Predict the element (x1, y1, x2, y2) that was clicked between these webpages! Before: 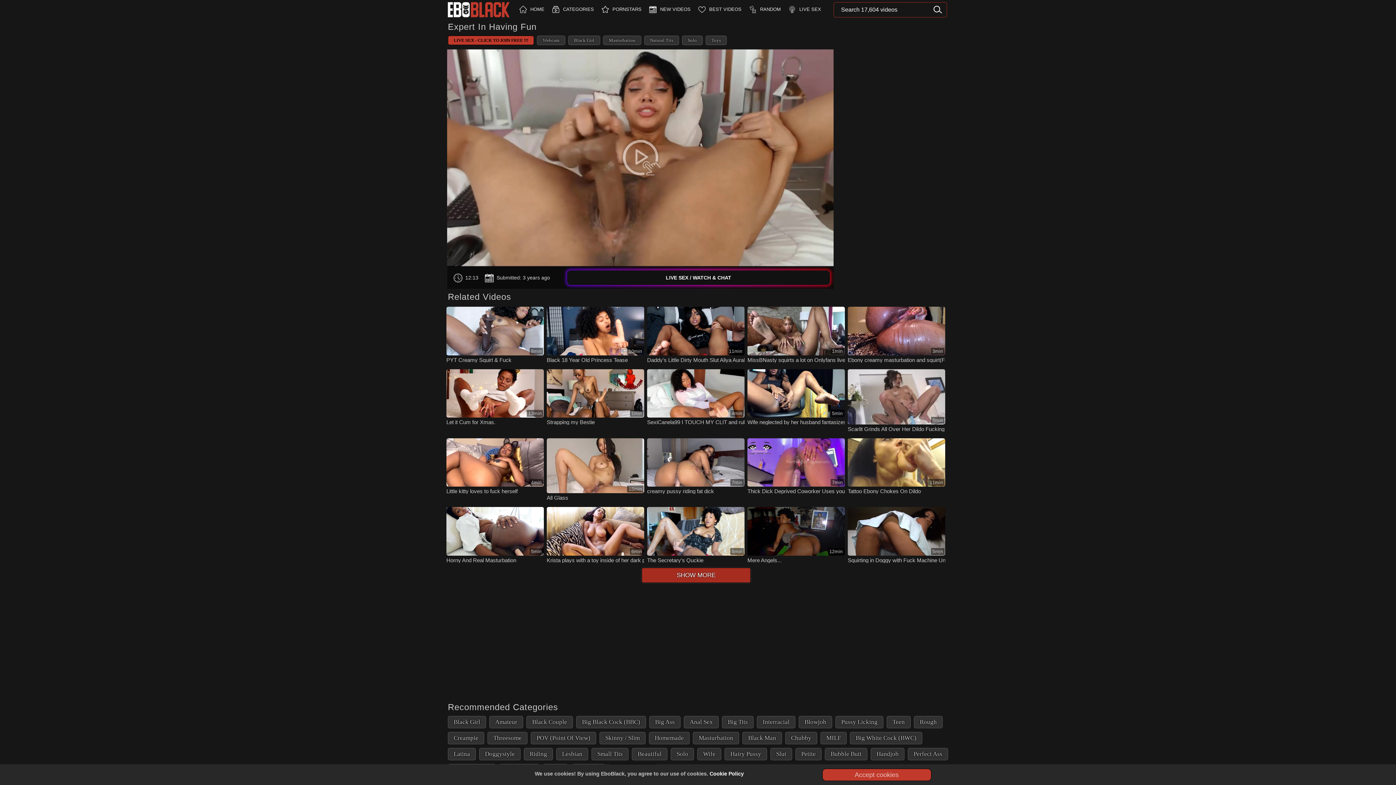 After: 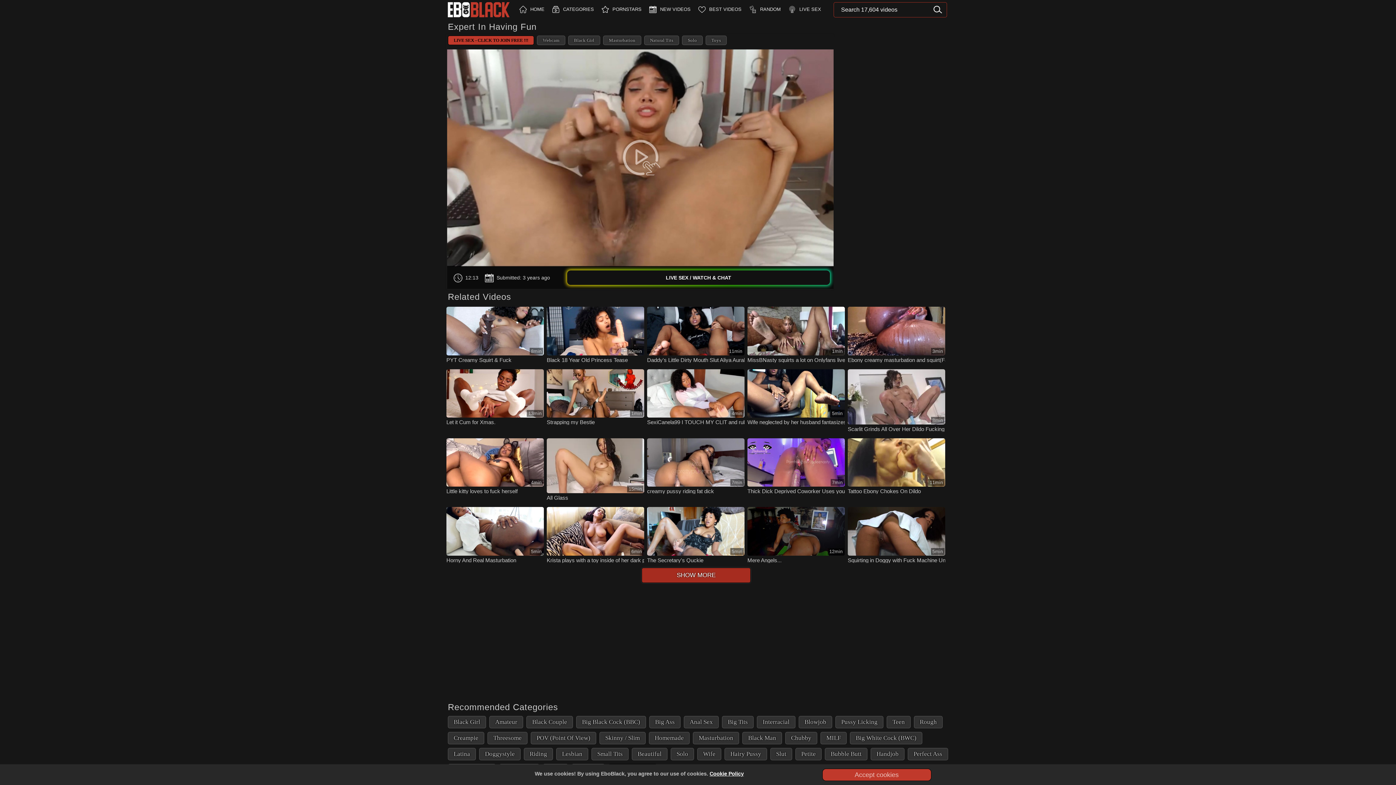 Action: label: Cookie Policy bbox: (709, 771, 744, 777)